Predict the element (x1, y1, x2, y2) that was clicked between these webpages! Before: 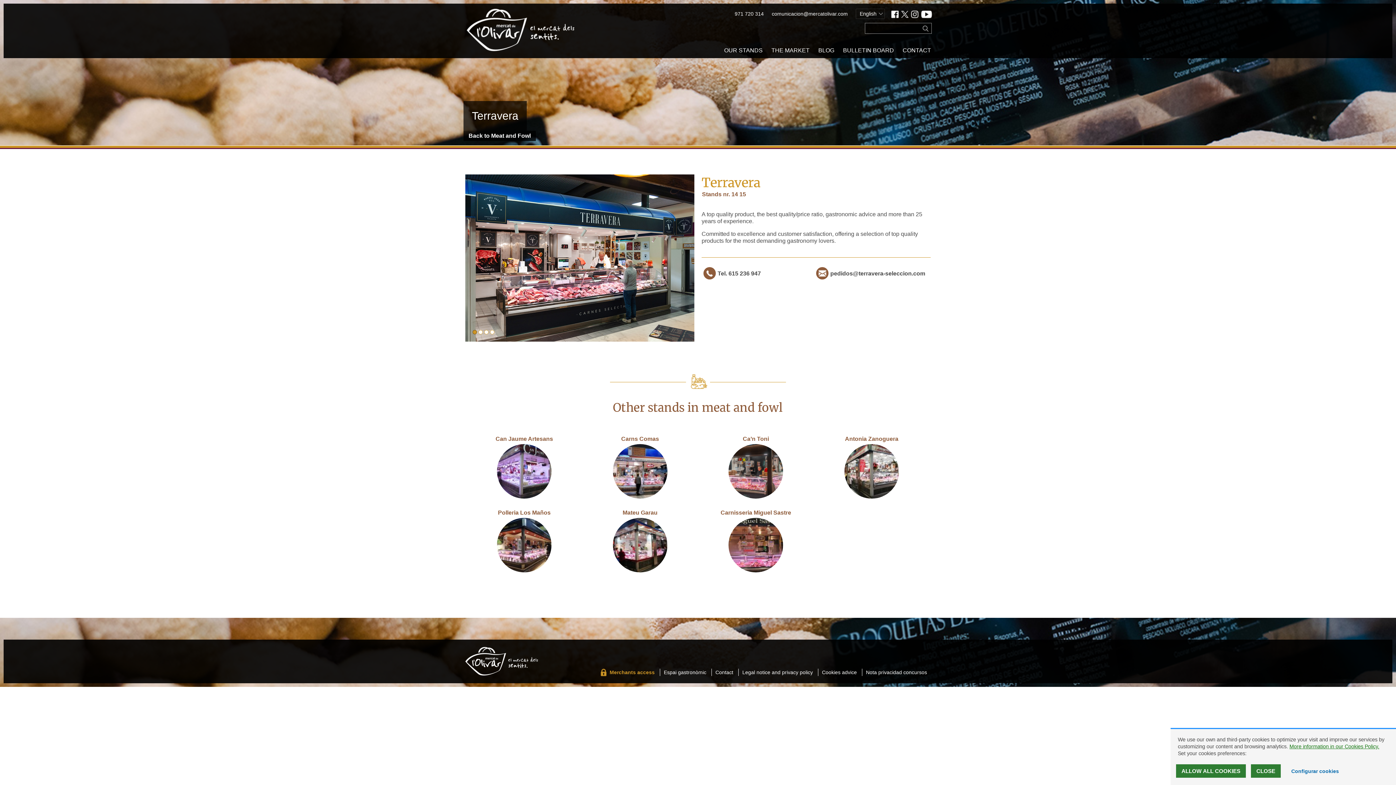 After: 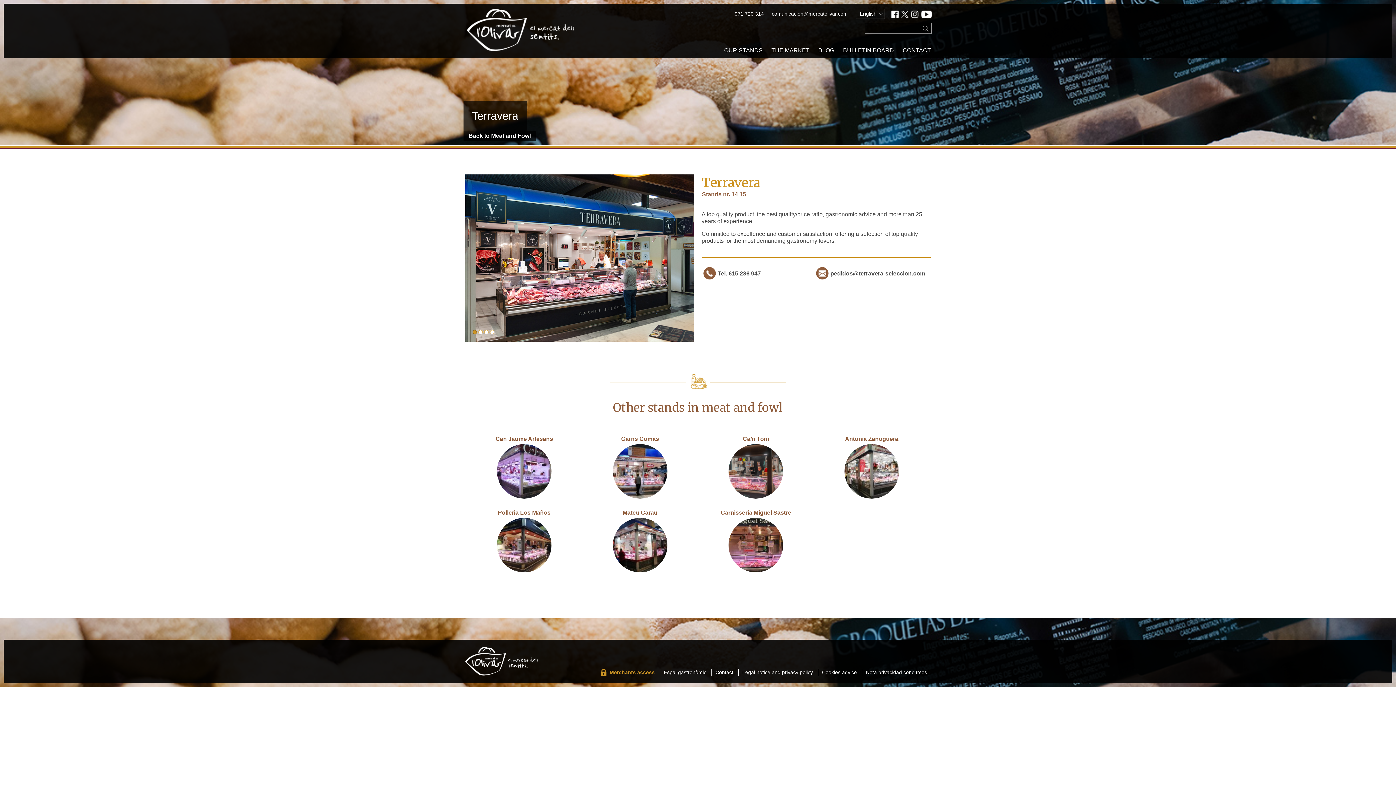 Action: label: CLOSE bbox: (1251, 764, 1281, 778)